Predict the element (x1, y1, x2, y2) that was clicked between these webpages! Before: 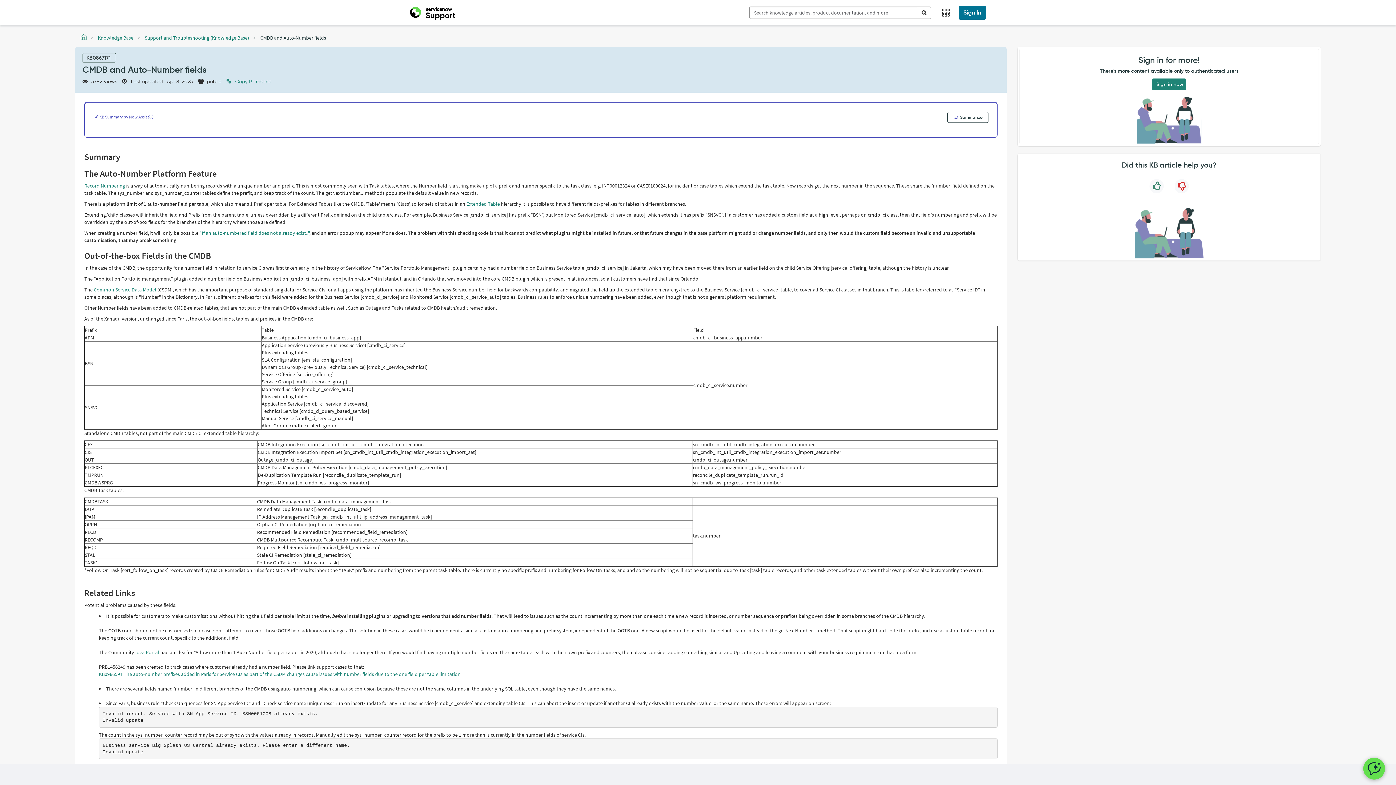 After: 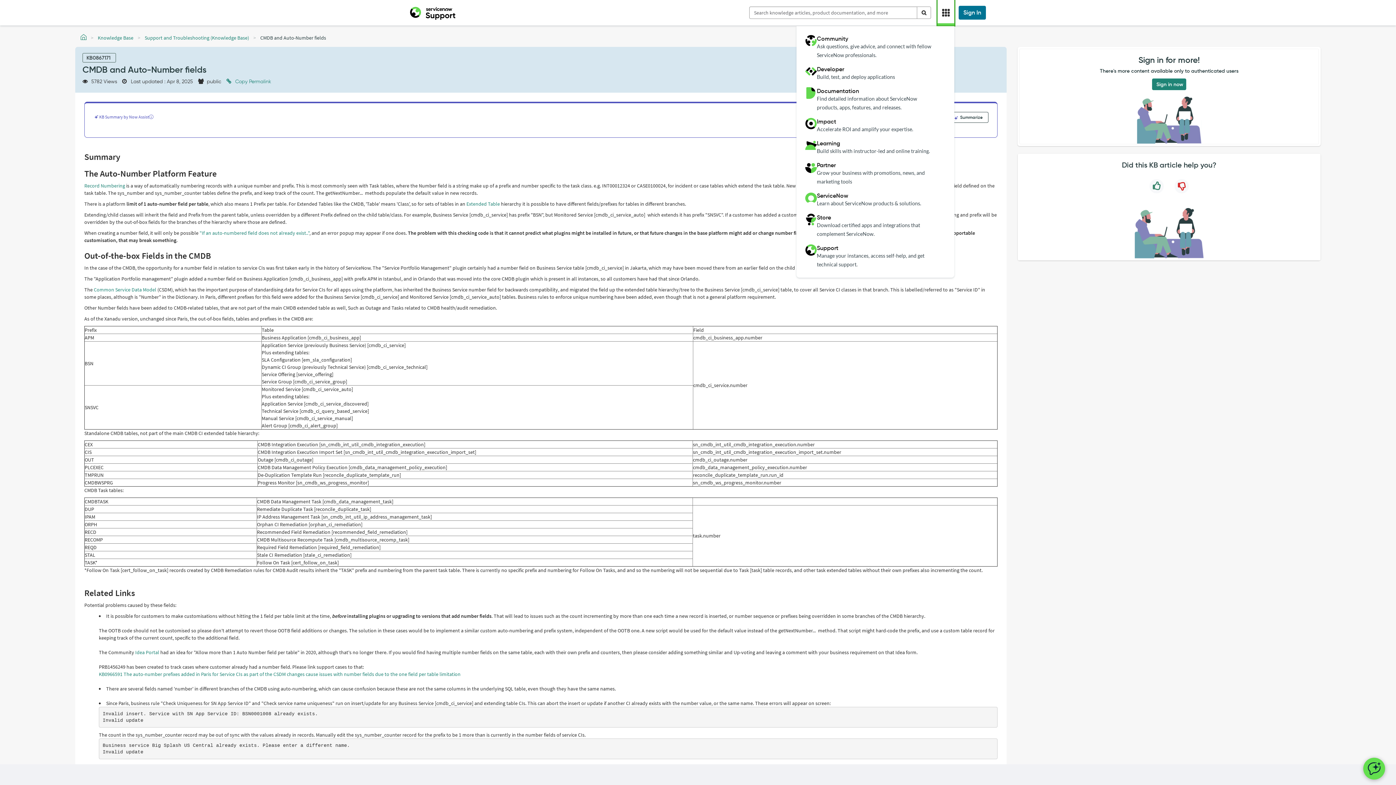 Action: bbox: (937, 0, 954, 25)